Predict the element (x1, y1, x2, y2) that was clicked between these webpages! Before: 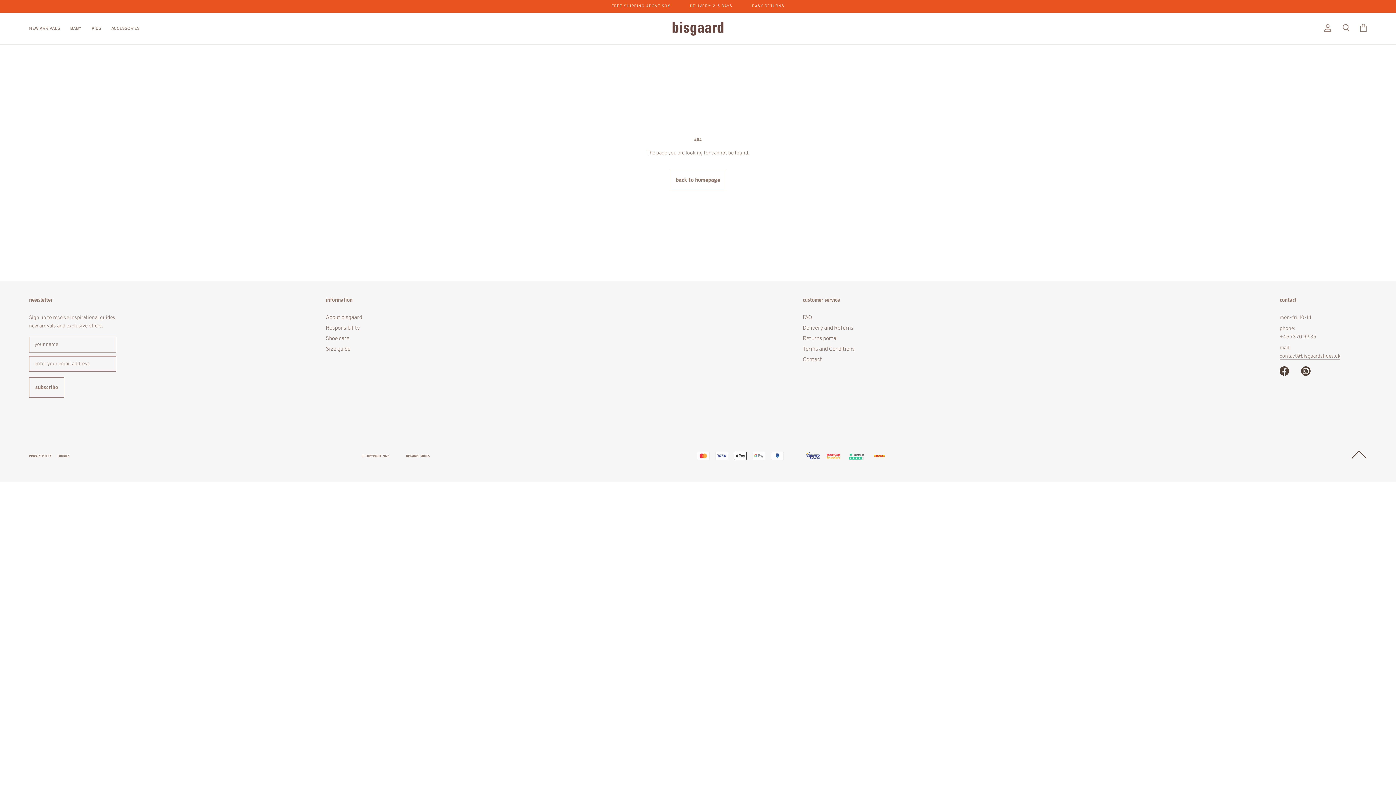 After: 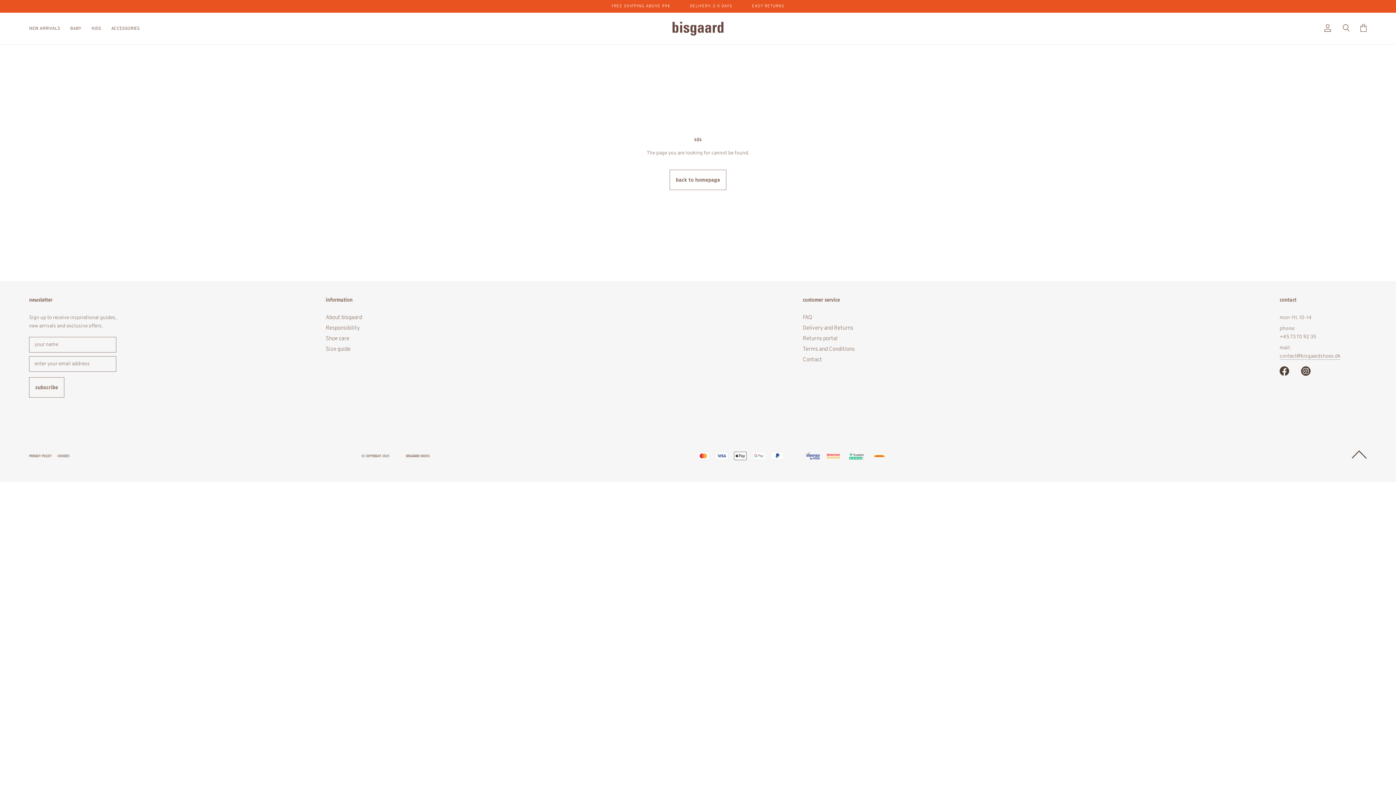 Action: bbox: (1351, 450, 1367, 462)